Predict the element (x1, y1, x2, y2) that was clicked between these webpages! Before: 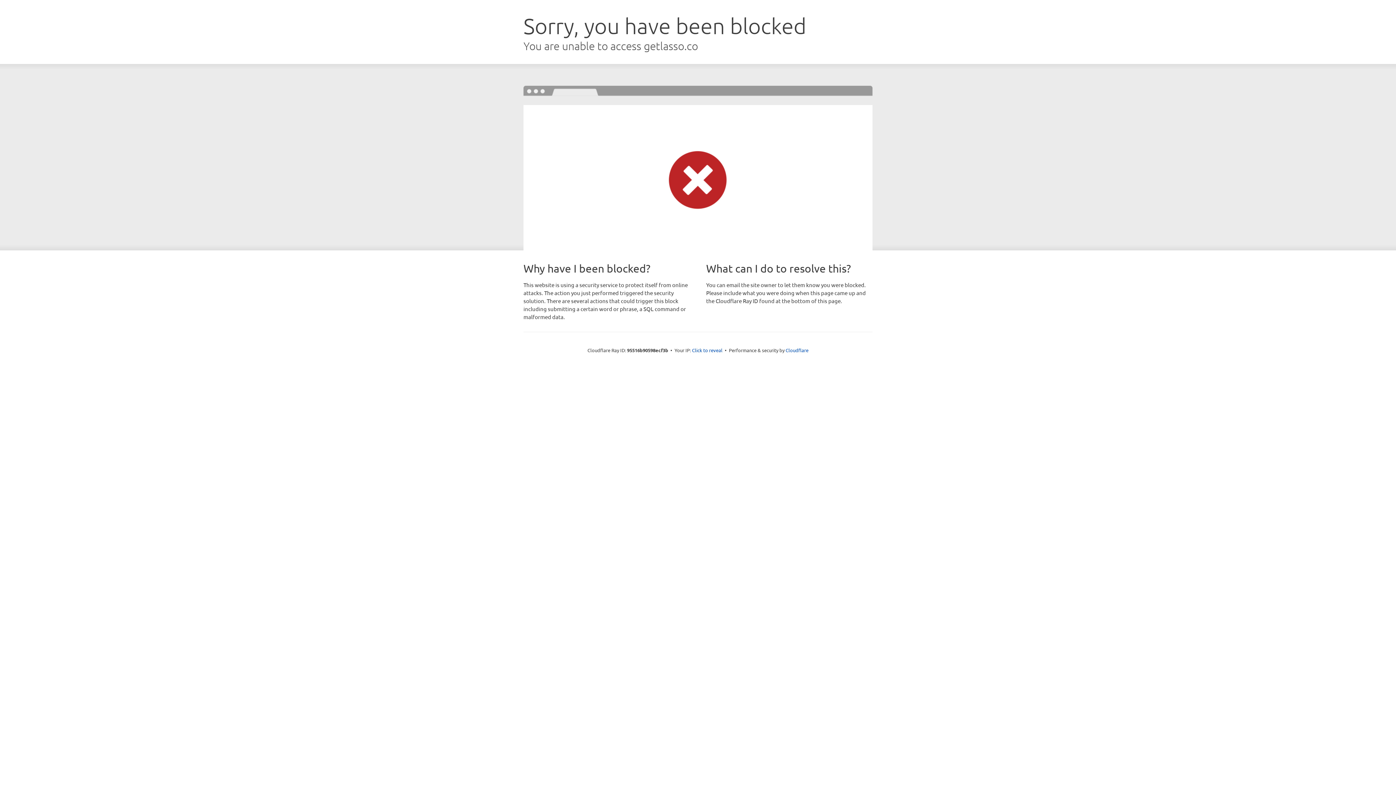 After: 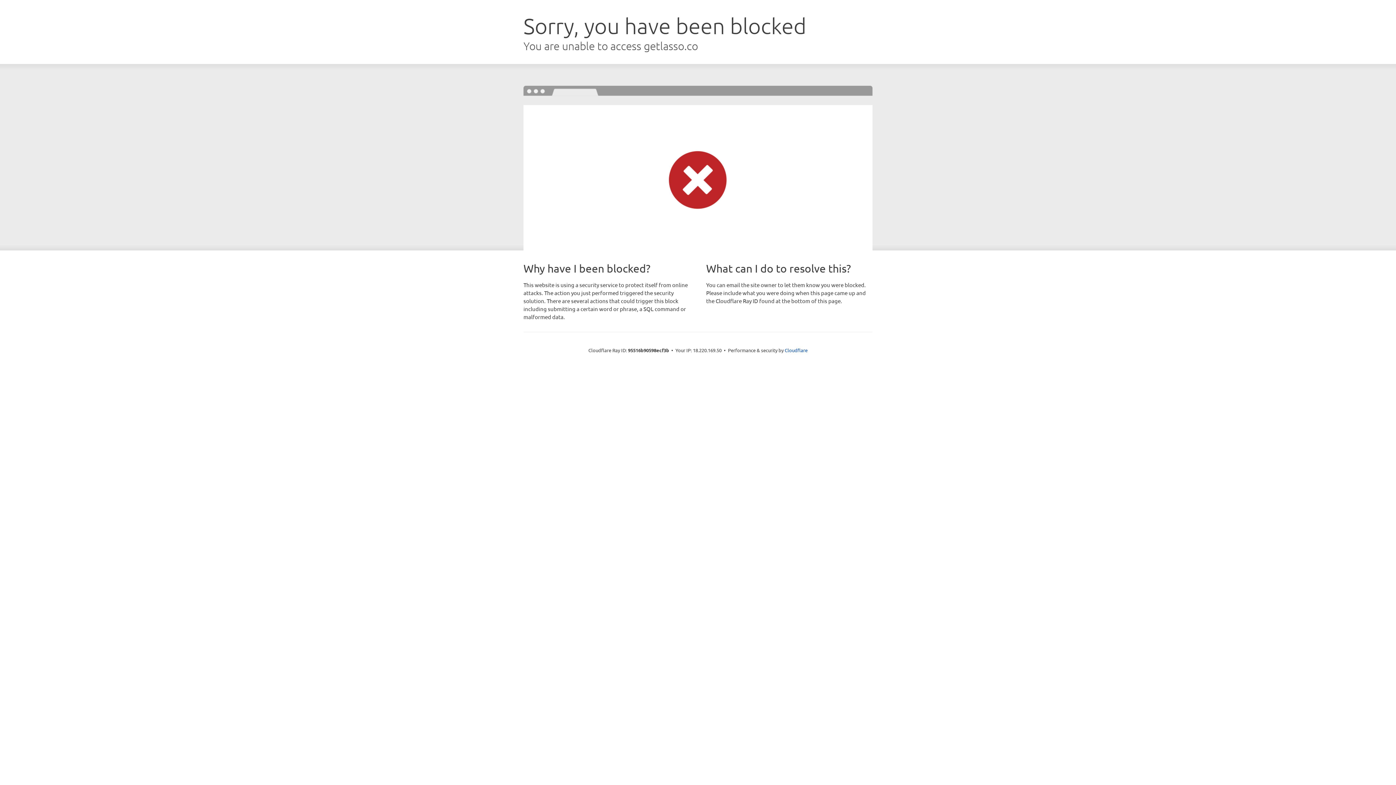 Action: label: Click to reveal bbox: (692, 346, 722, 353)